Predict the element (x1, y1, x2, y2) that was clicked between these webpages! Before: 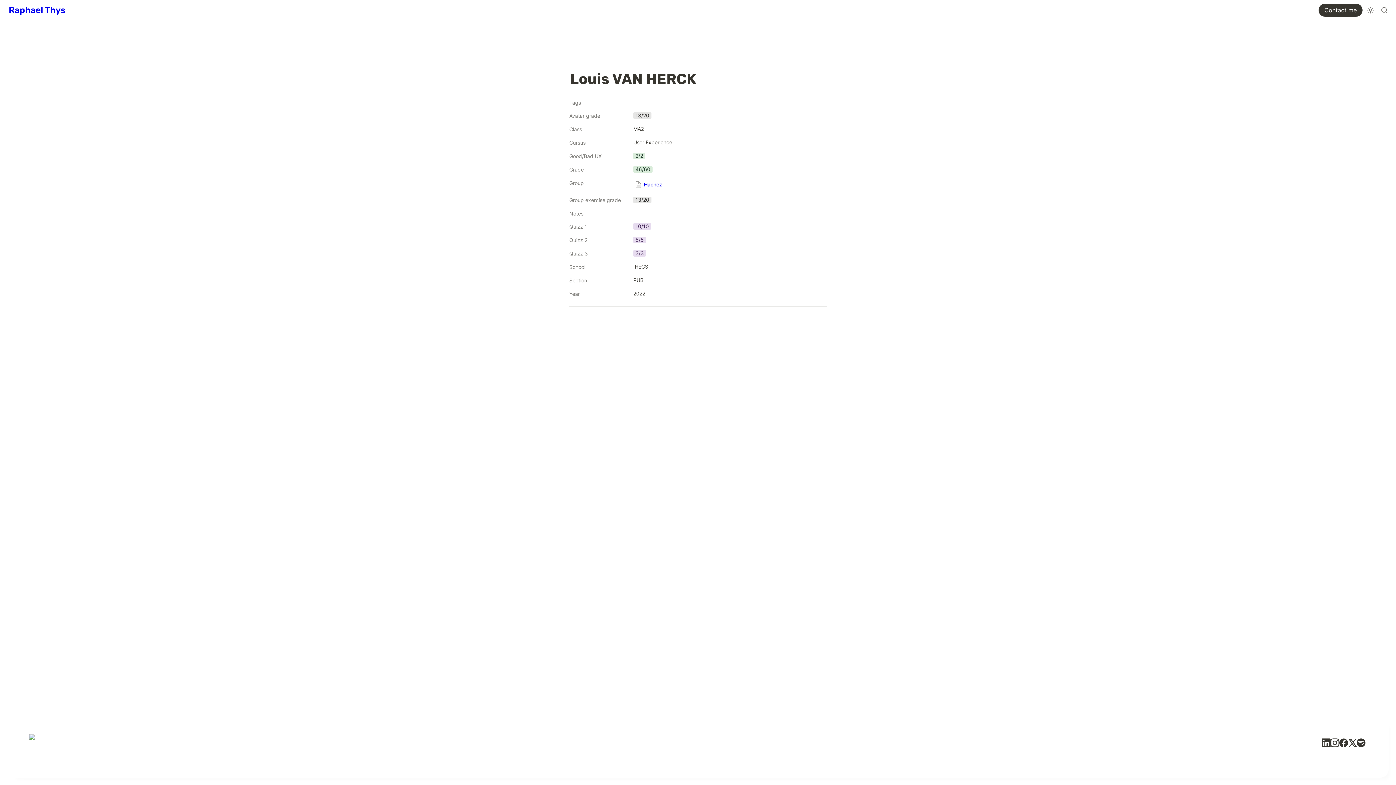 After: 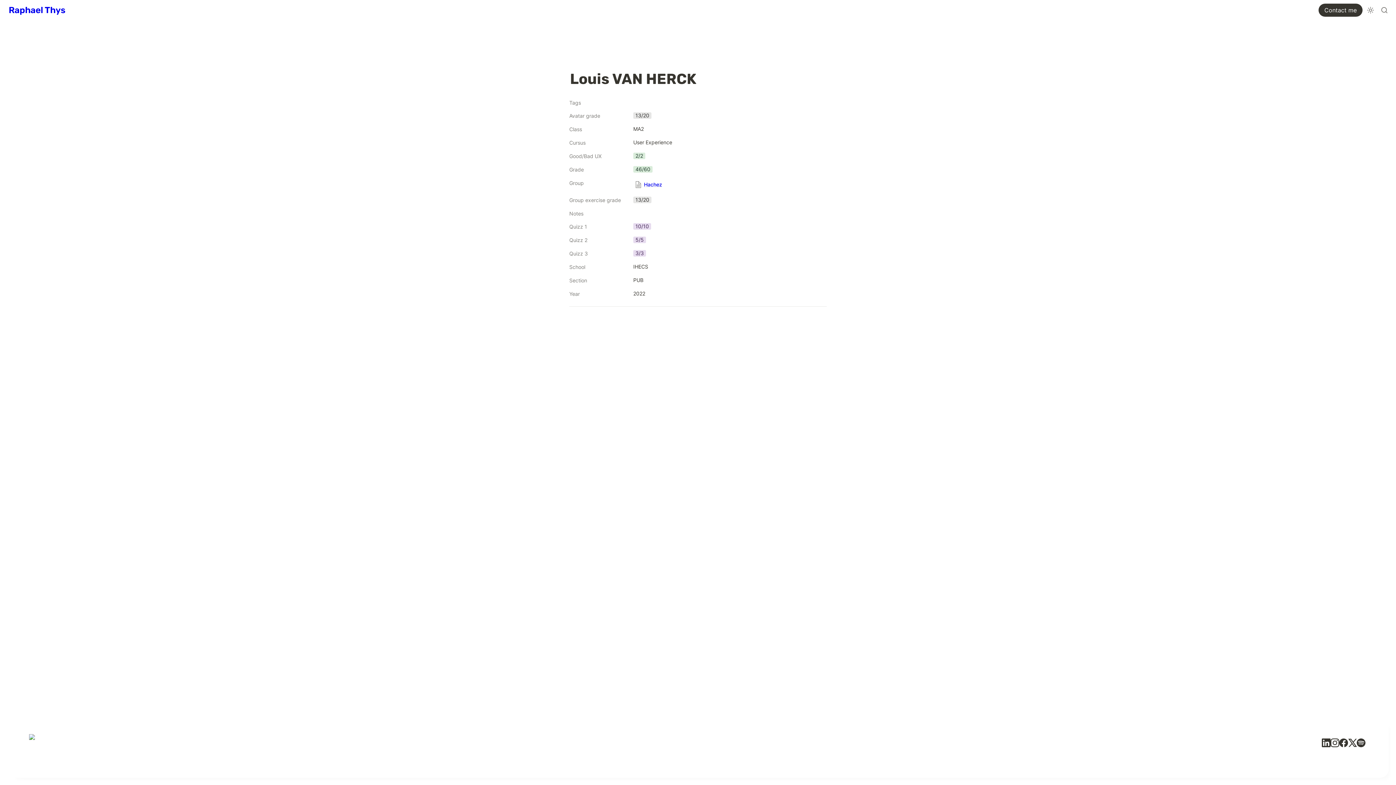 Action: bbox: (1357, 738, 1365, 747)